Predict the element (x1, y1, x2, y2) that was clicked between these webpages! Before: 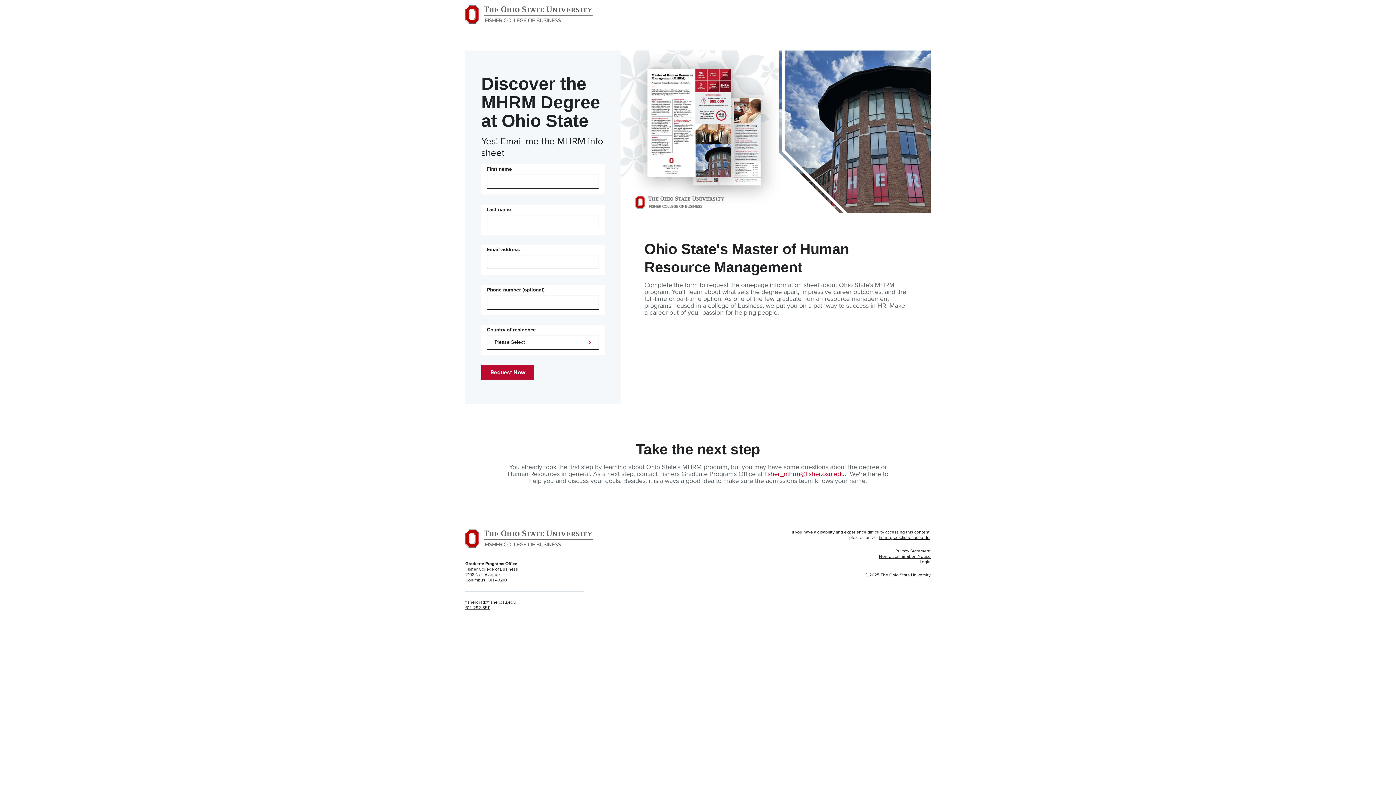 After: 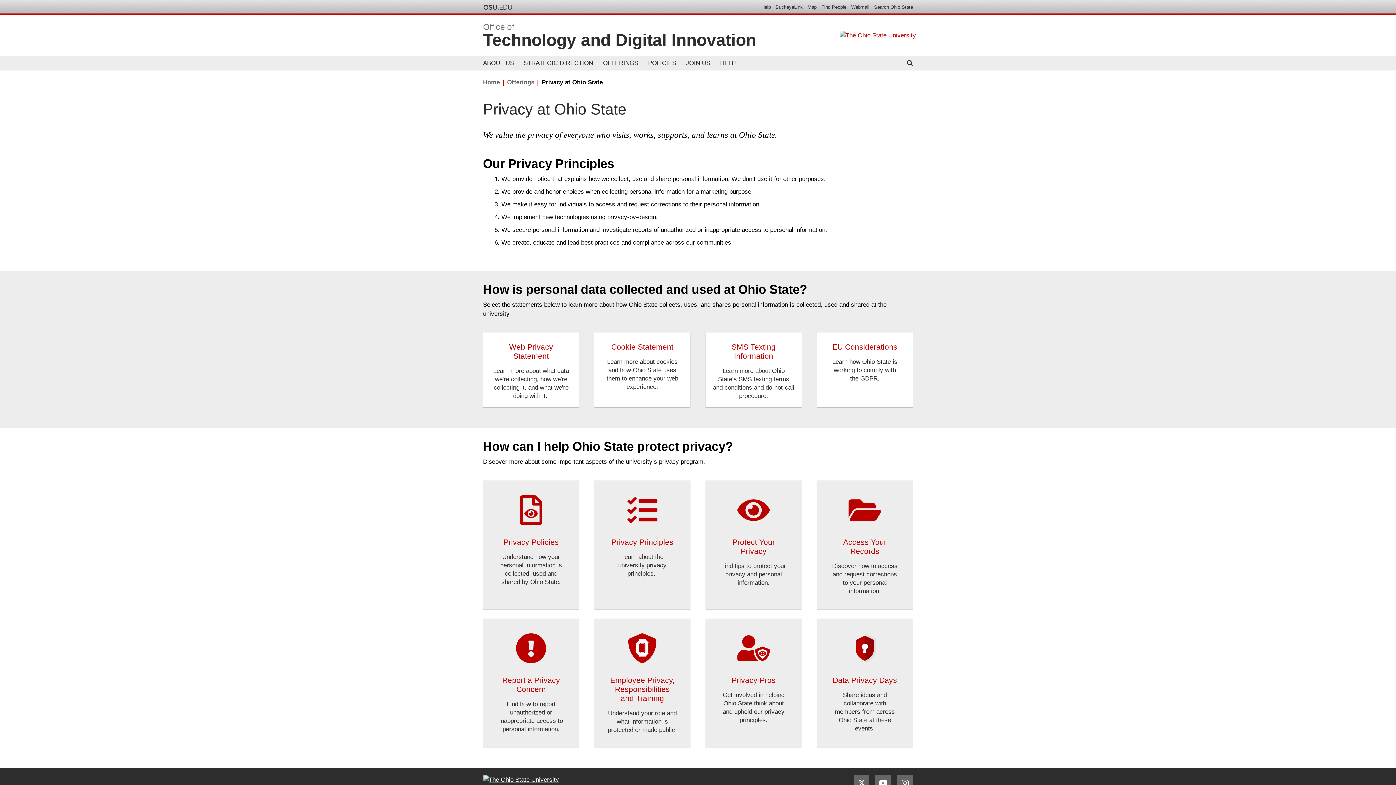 Action: bbox: (785, 548, 930, 554) label: Privacy Statement